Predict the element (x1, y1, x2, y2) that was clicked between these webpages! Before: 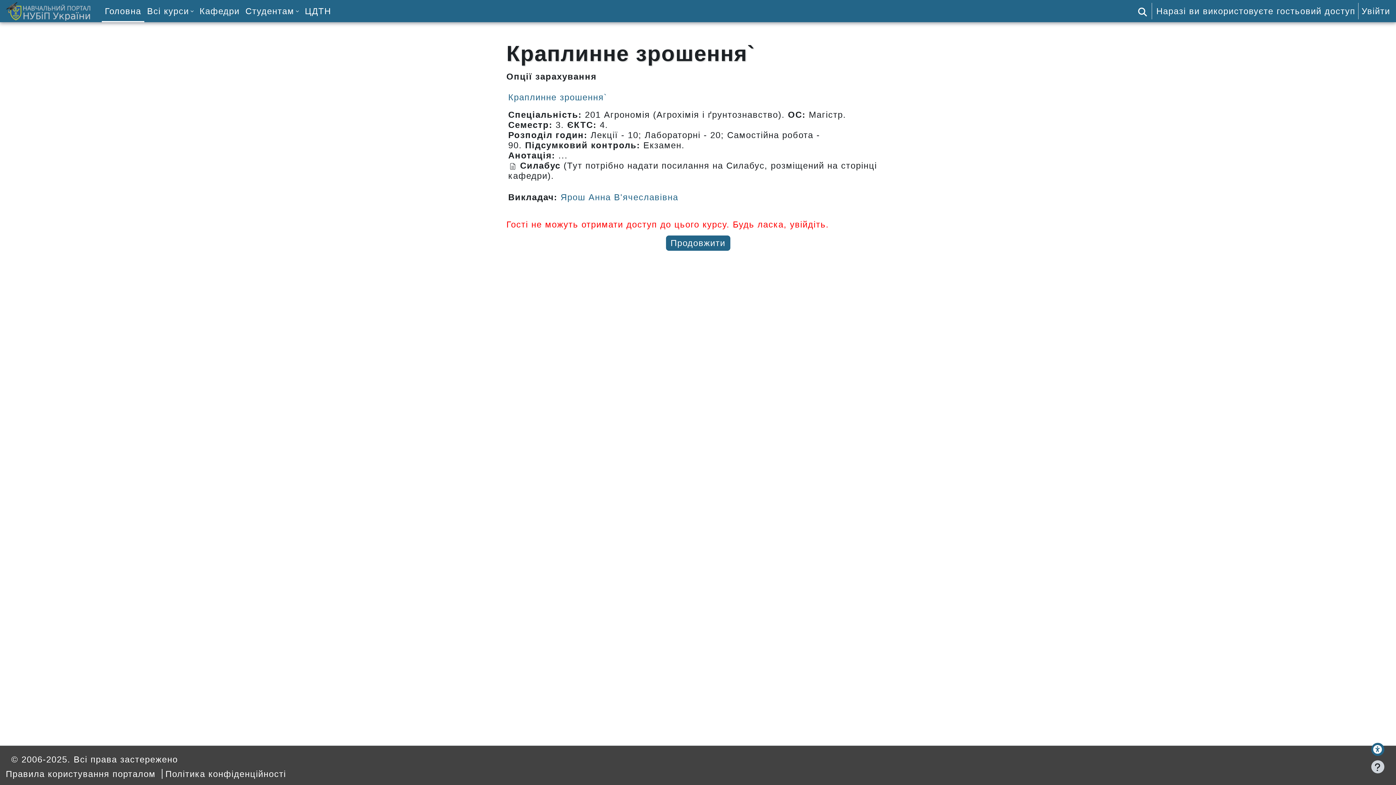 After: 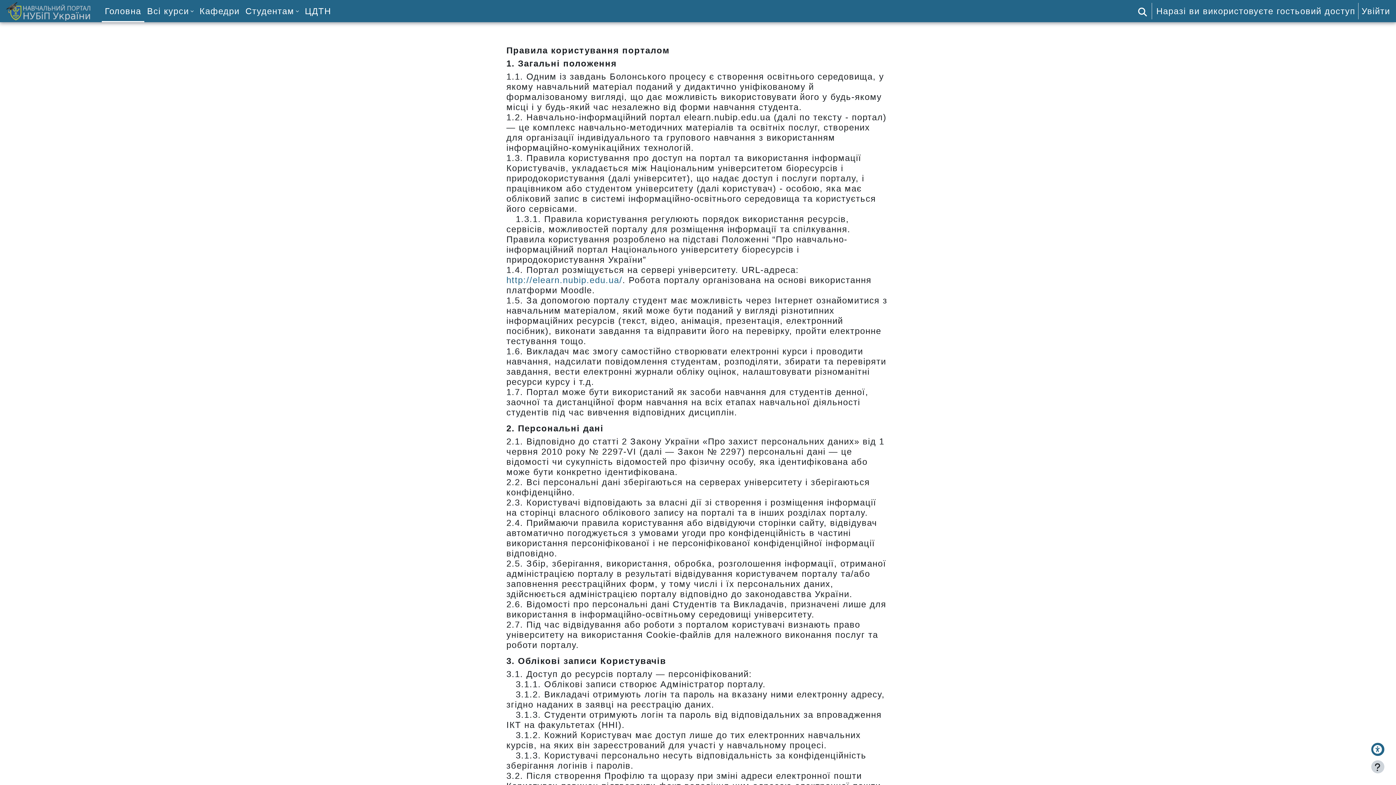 Action: bbox: (5, 769, 155, 779) label: Правила користування порталом